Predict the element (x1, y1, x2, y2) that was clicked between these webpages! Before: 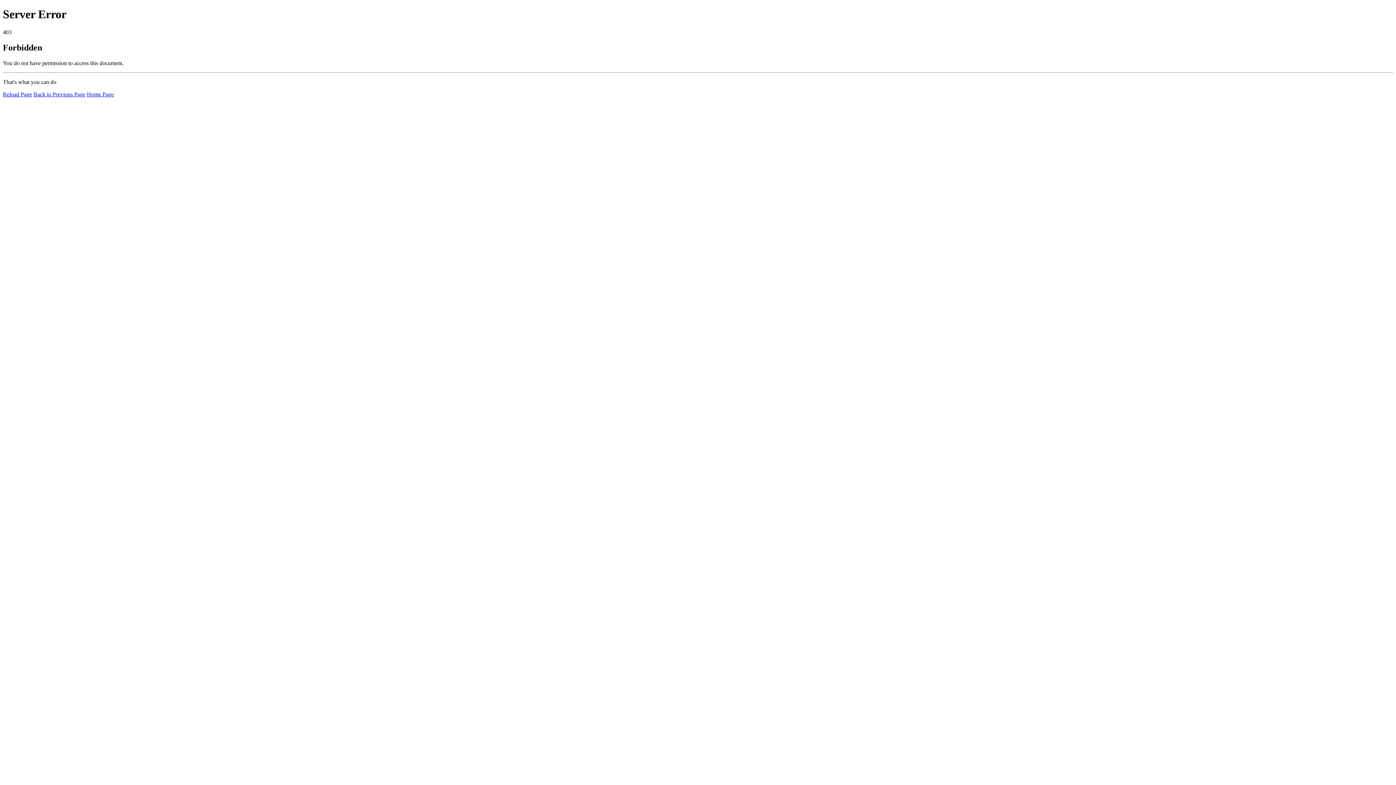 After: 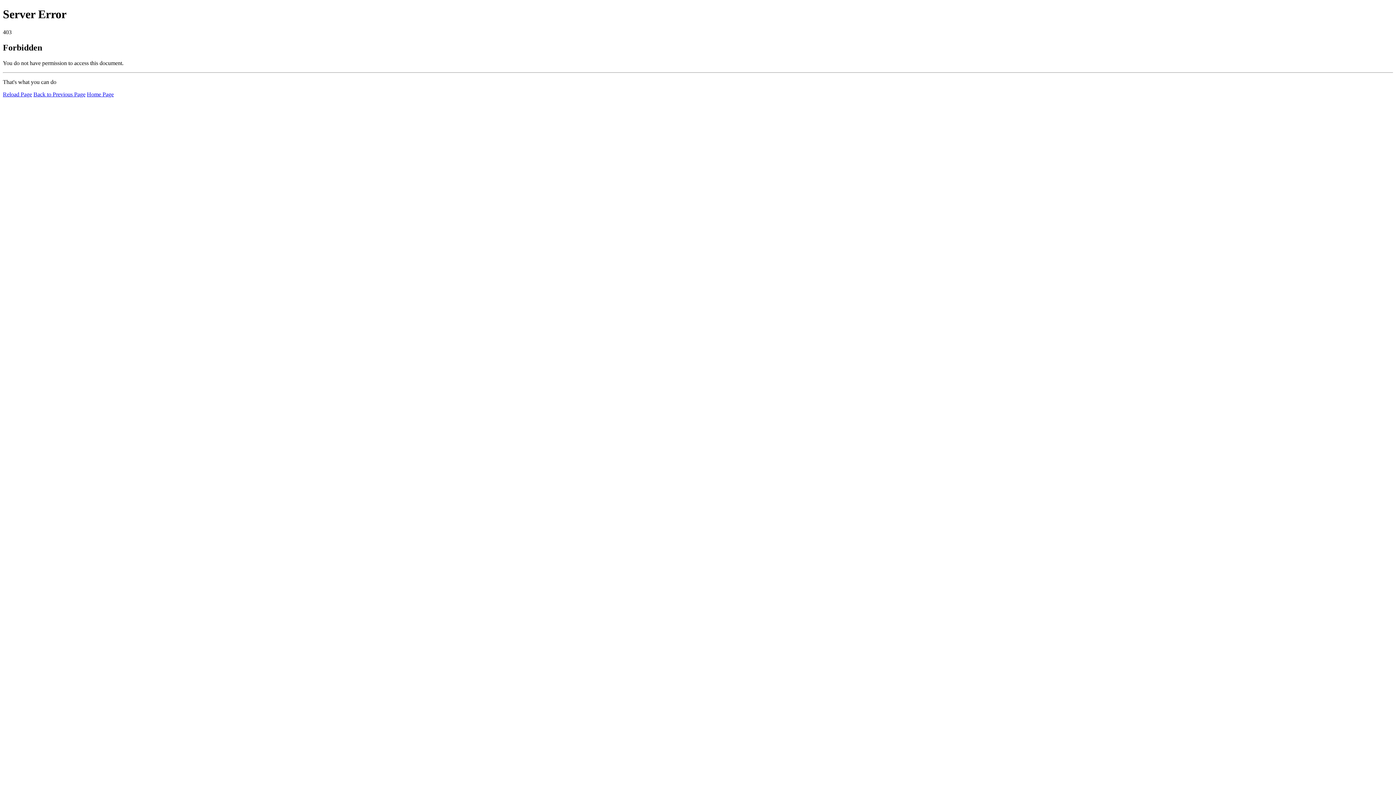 Action: bbox: (2, 91, 32, 97) label: Reload Page